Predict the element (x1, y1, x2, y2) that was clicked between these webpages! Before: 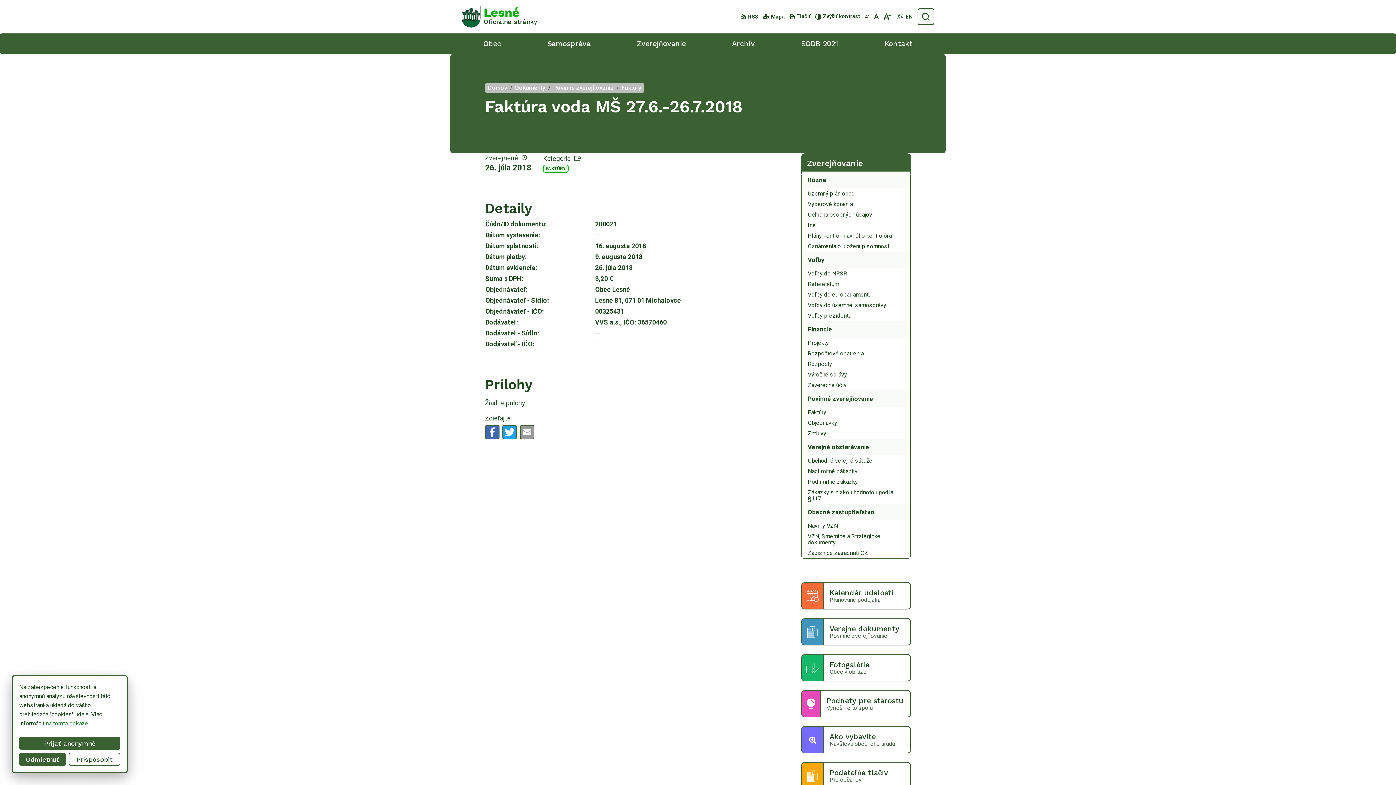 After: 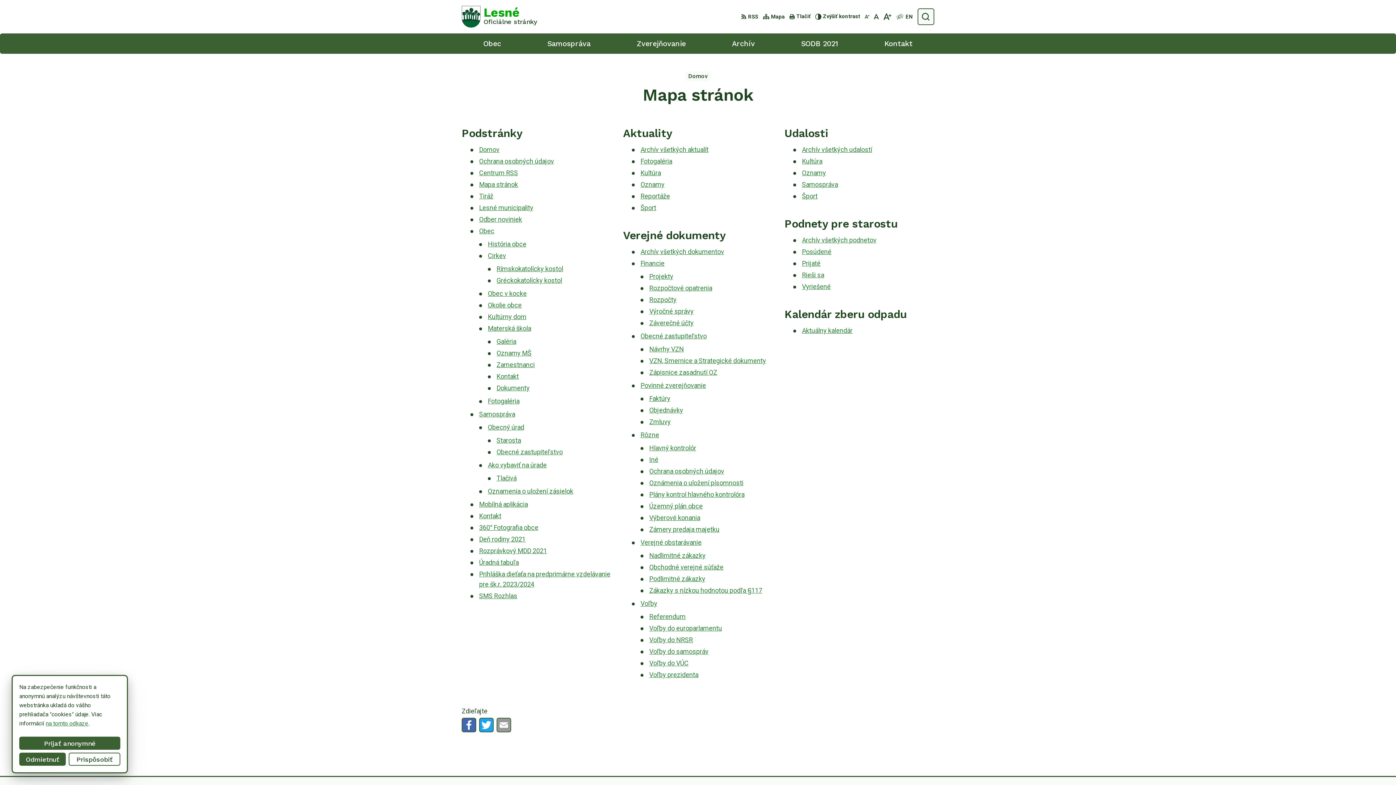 Action: label: Mapa bbox: (760, 12, 787, 20)